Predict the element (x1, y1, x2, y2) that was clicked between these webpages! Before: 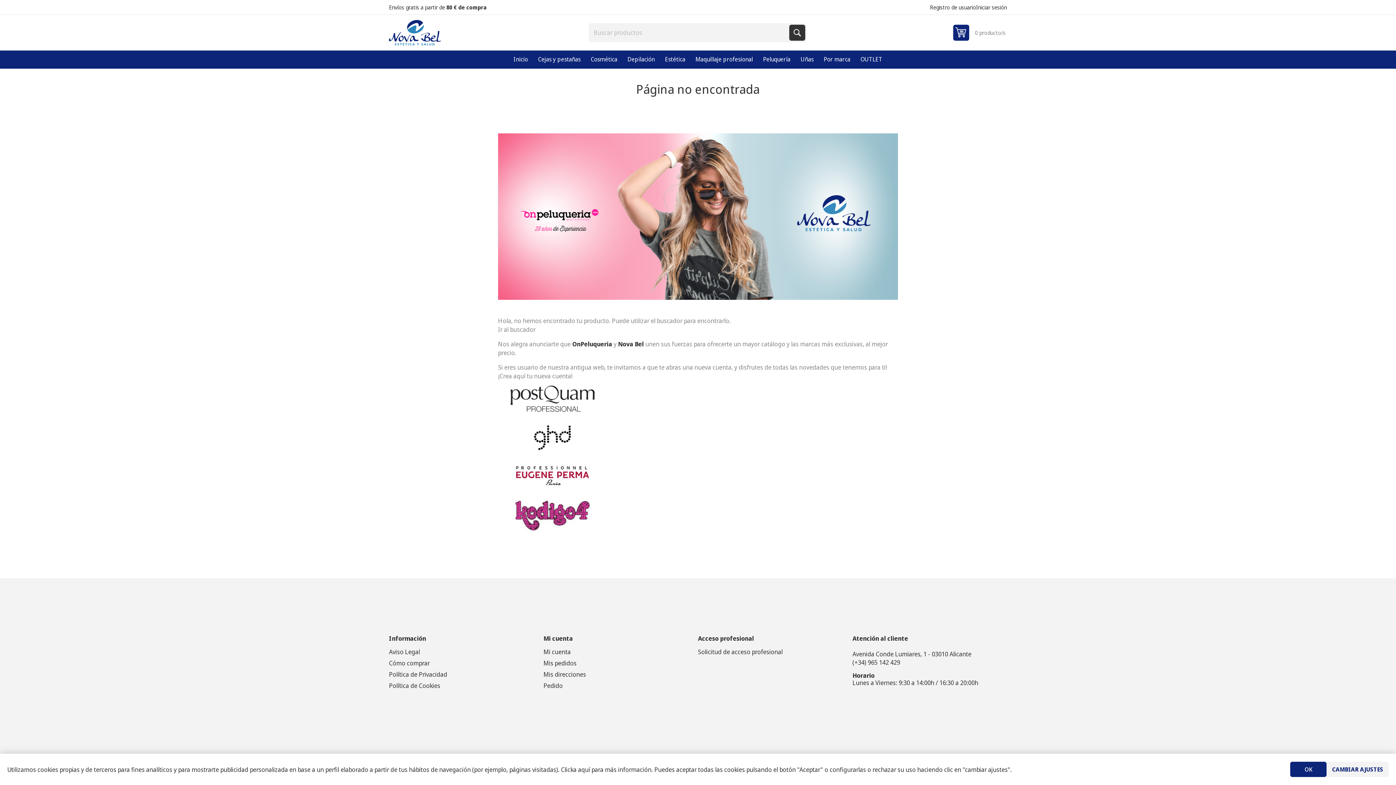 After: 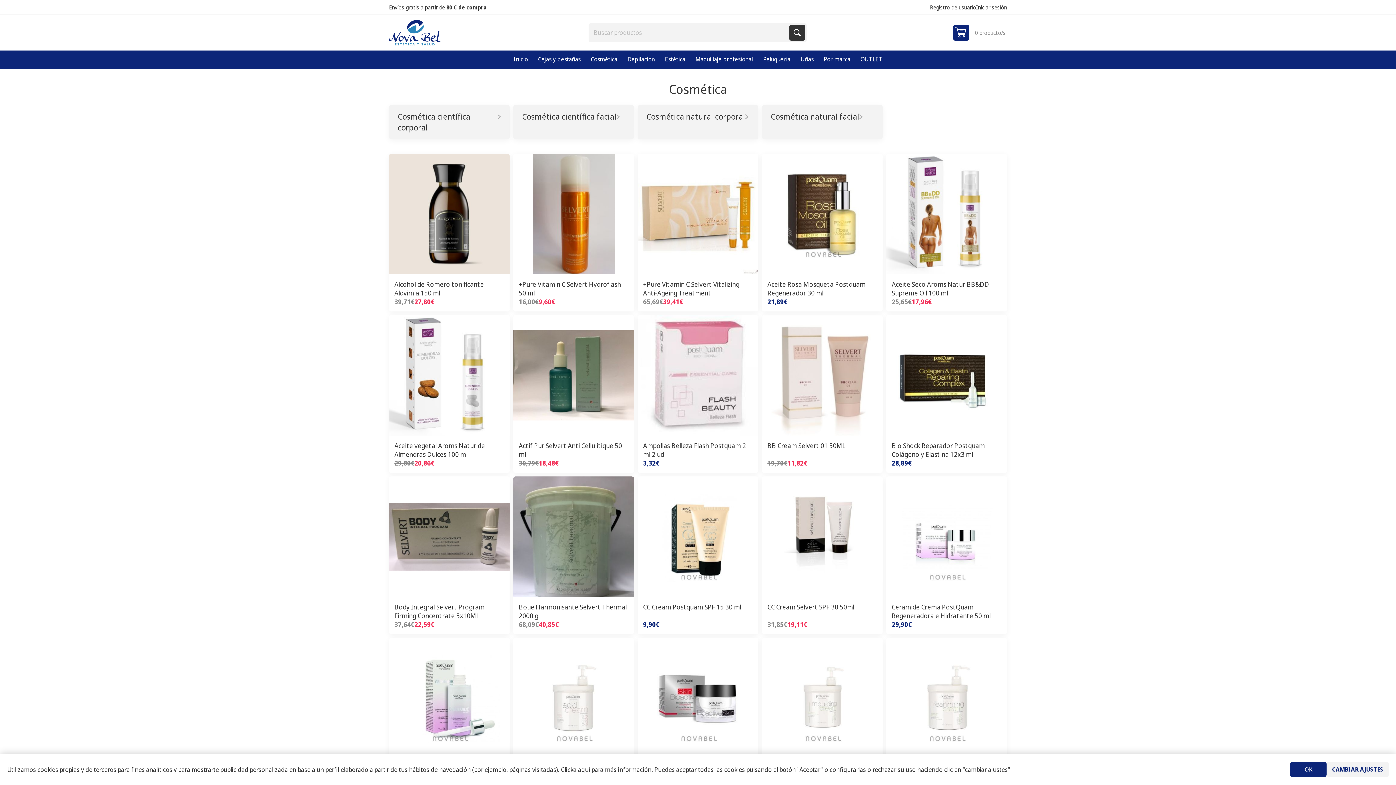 Action: label: Cosmética bbox: (585, 50, 622, 68)